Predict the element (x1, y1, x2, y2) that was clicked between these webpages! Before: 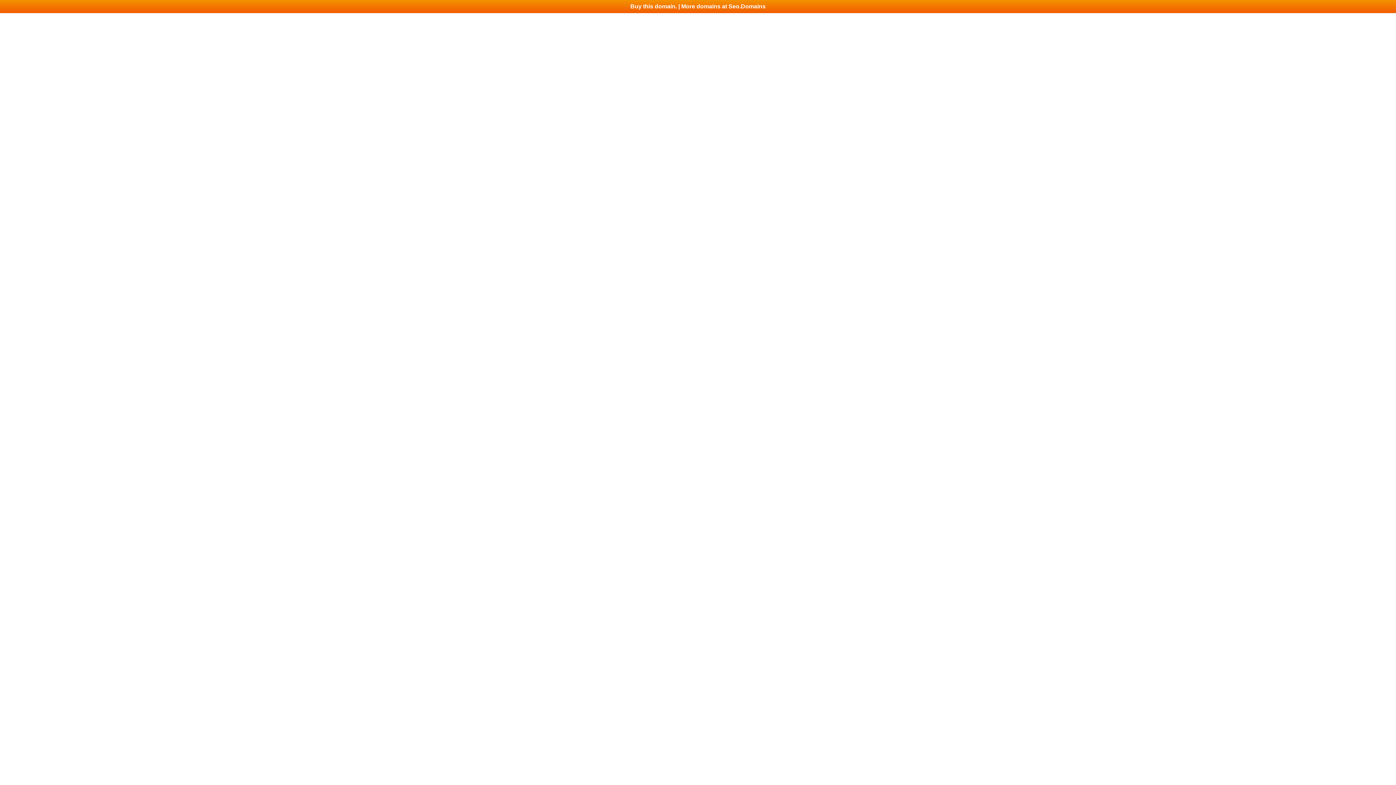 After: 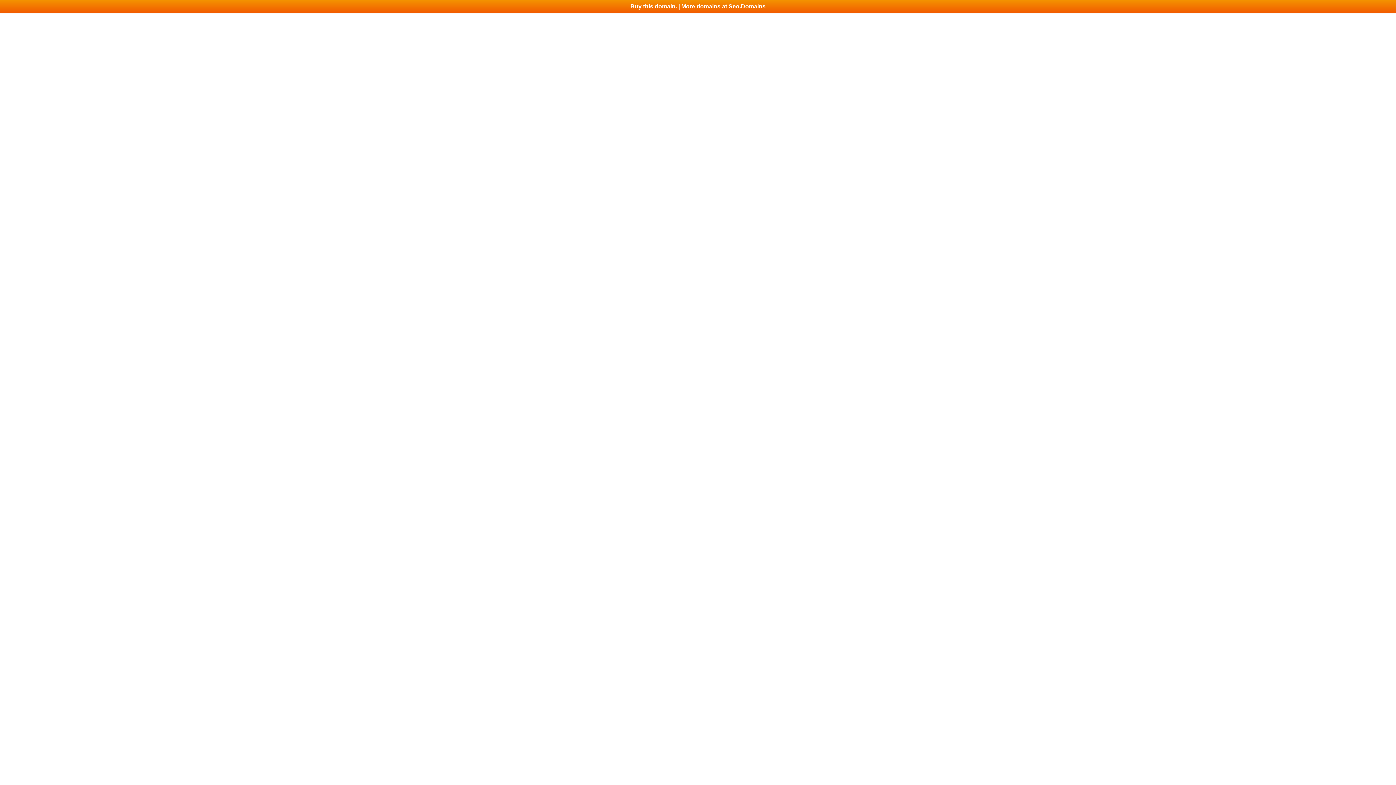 Action: label: Buy this domain. | More domains at Seo.Domains bbox: (0, 0, 1396, 13)